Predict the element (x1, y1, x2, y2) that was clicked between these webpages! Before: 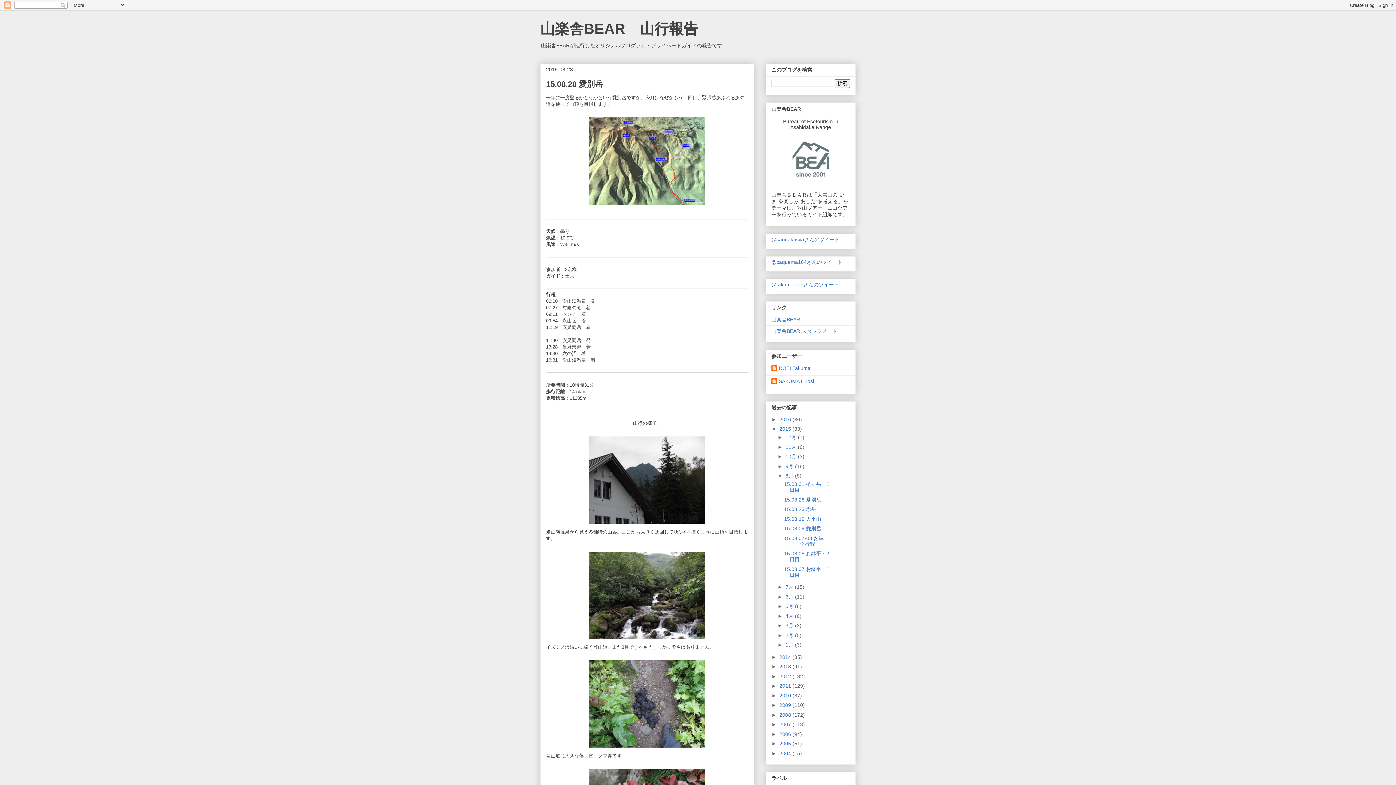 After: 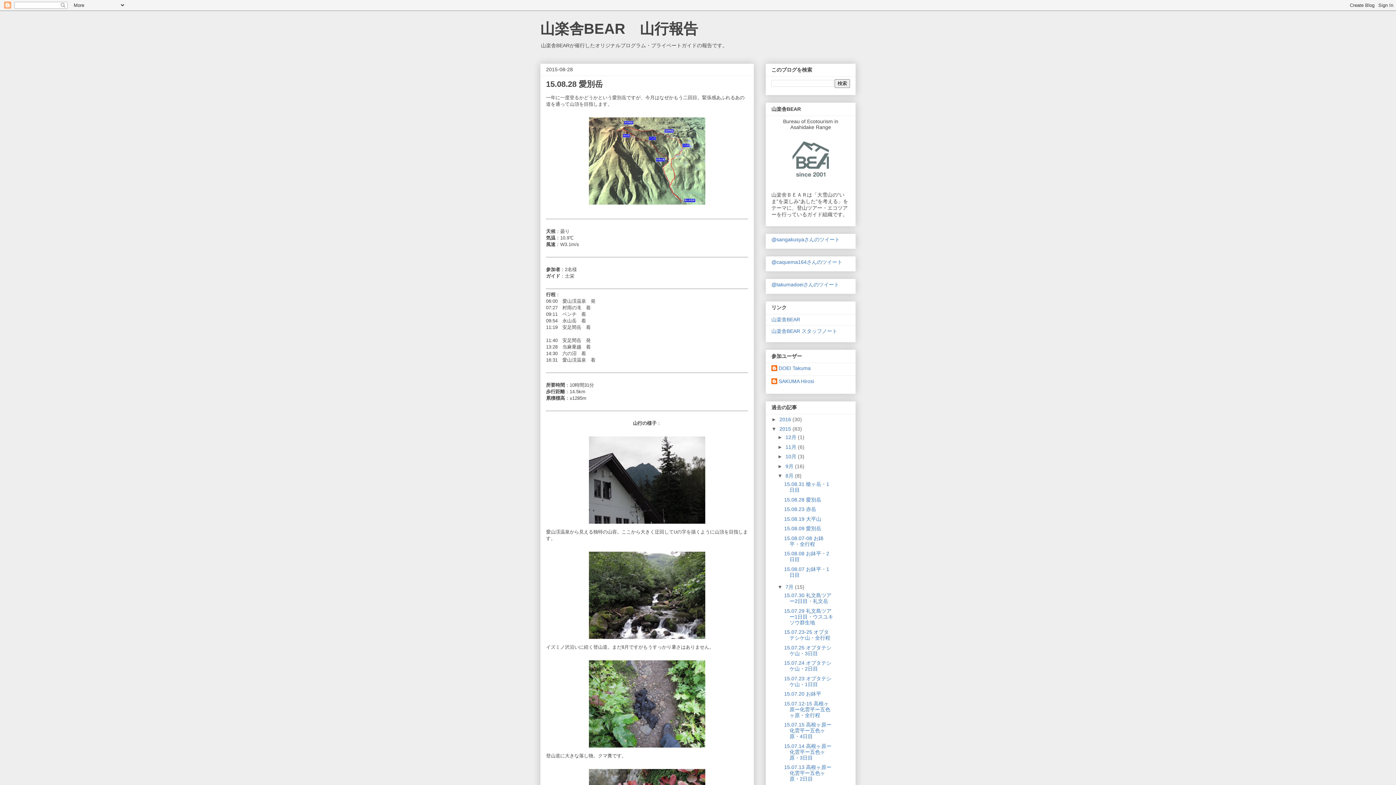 Action: bbox: (777, 584, 785, 590) label: ►  